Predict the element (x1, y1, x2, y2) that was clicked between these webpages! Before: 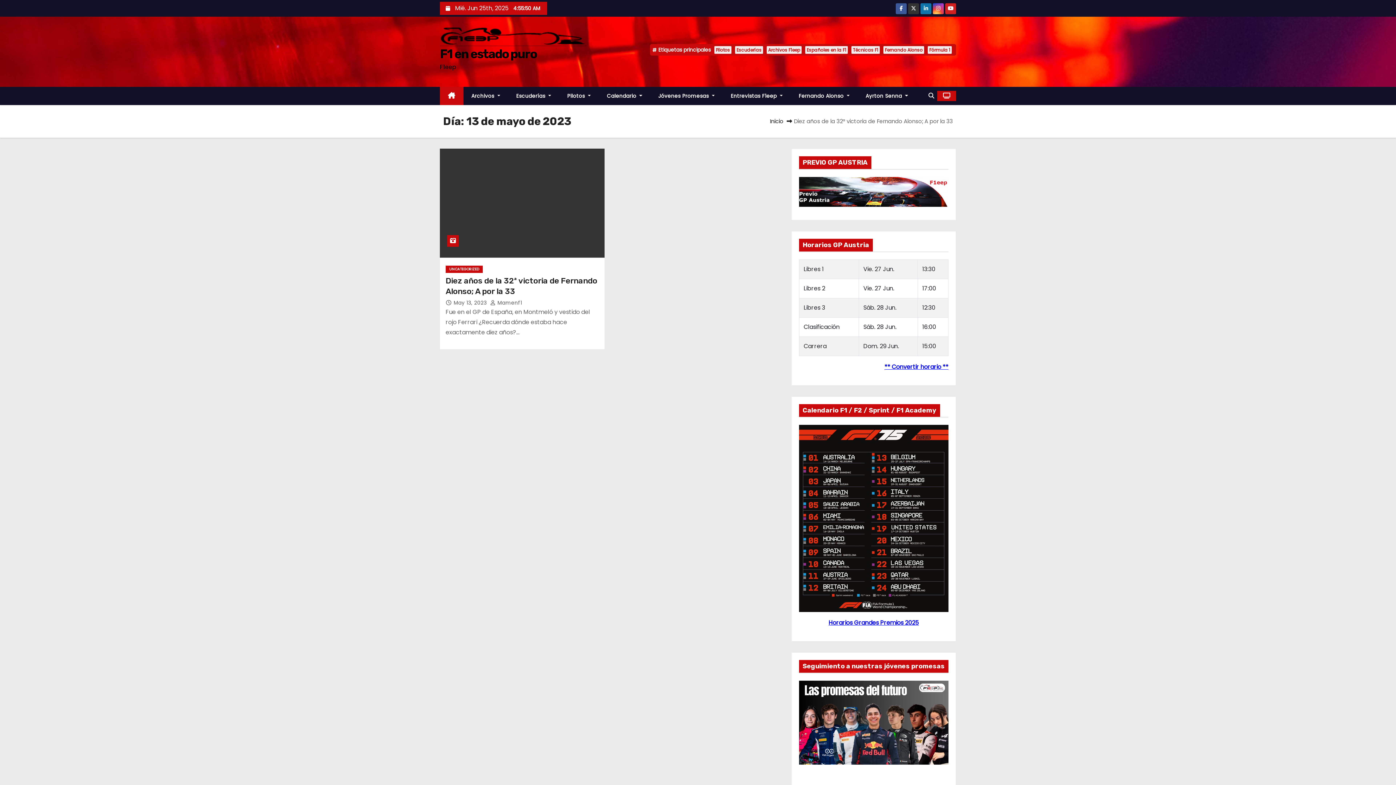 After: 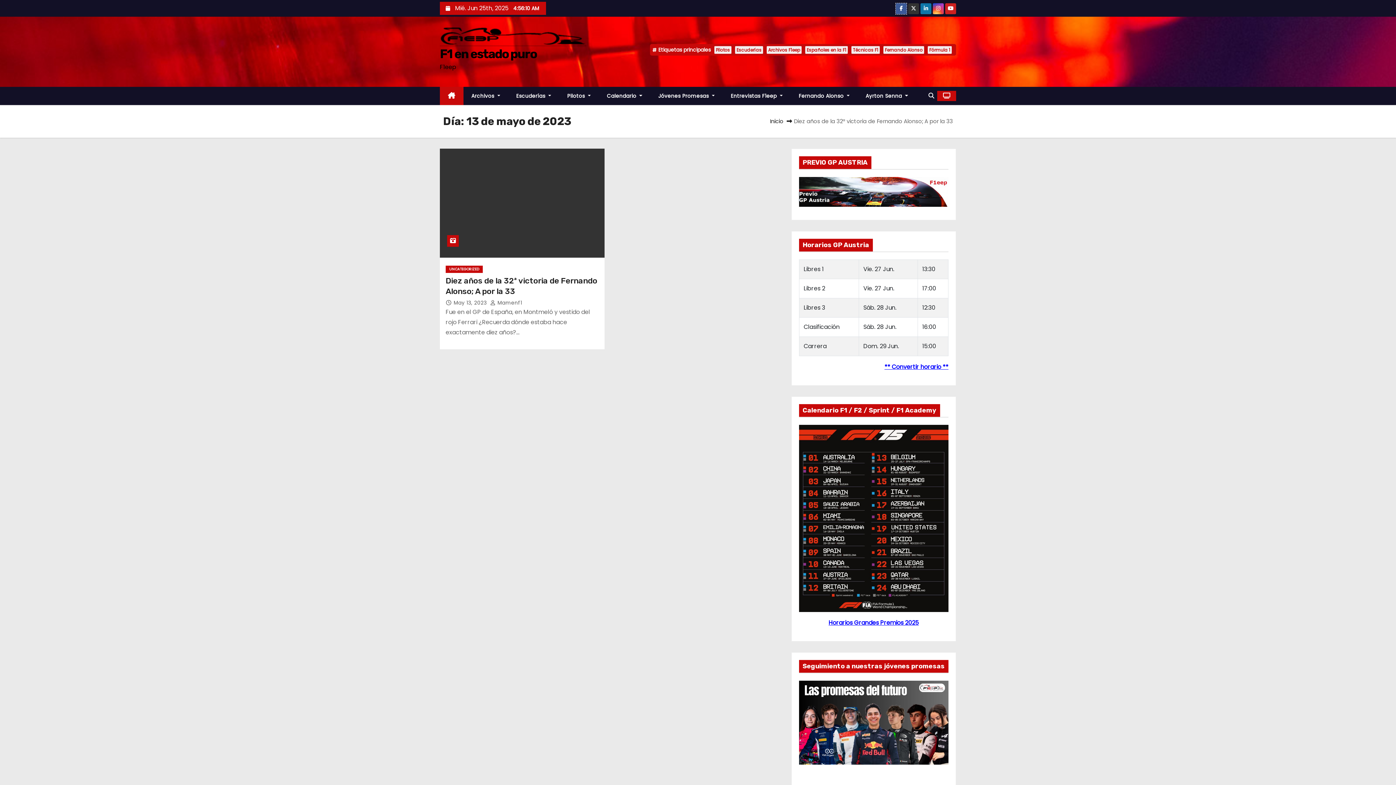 Action: bbox: (896, 5, 906, 12)